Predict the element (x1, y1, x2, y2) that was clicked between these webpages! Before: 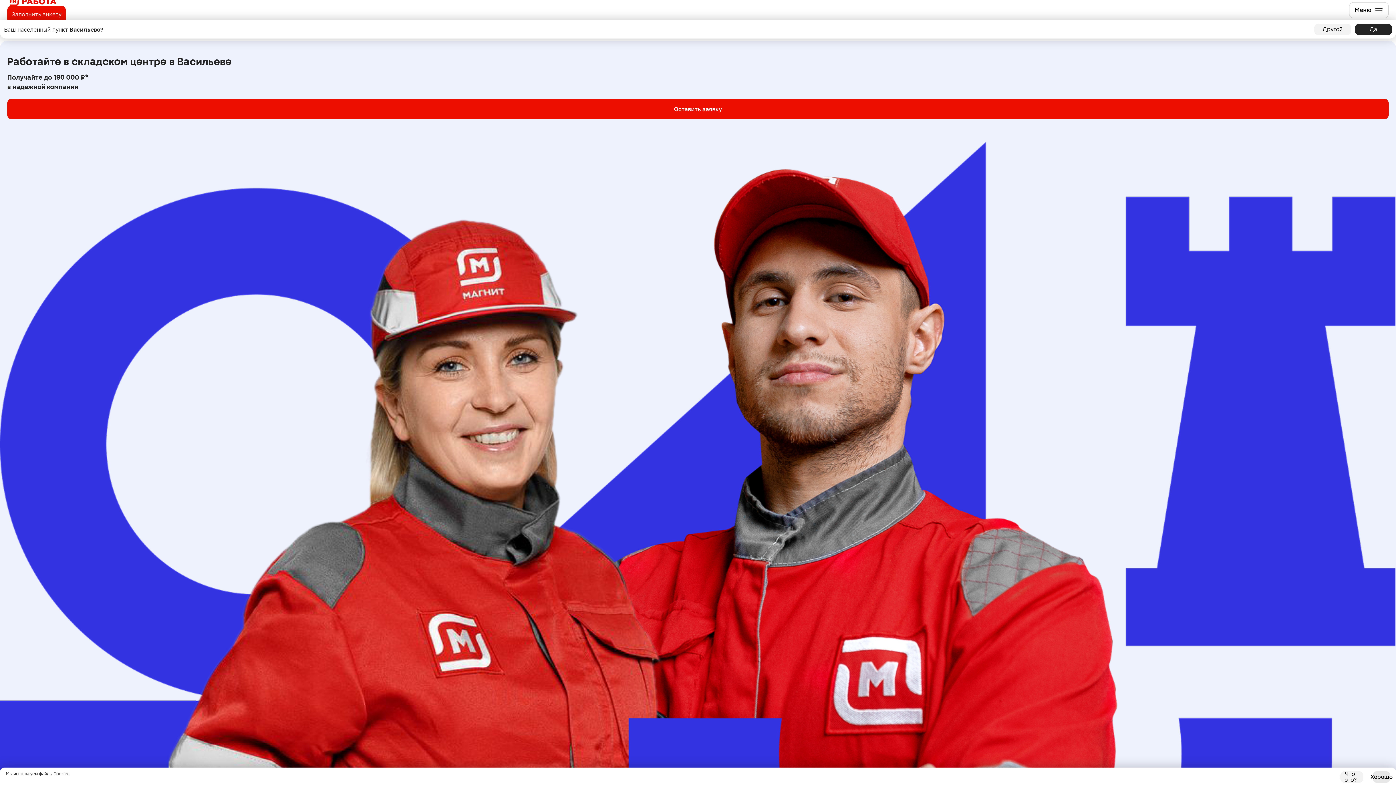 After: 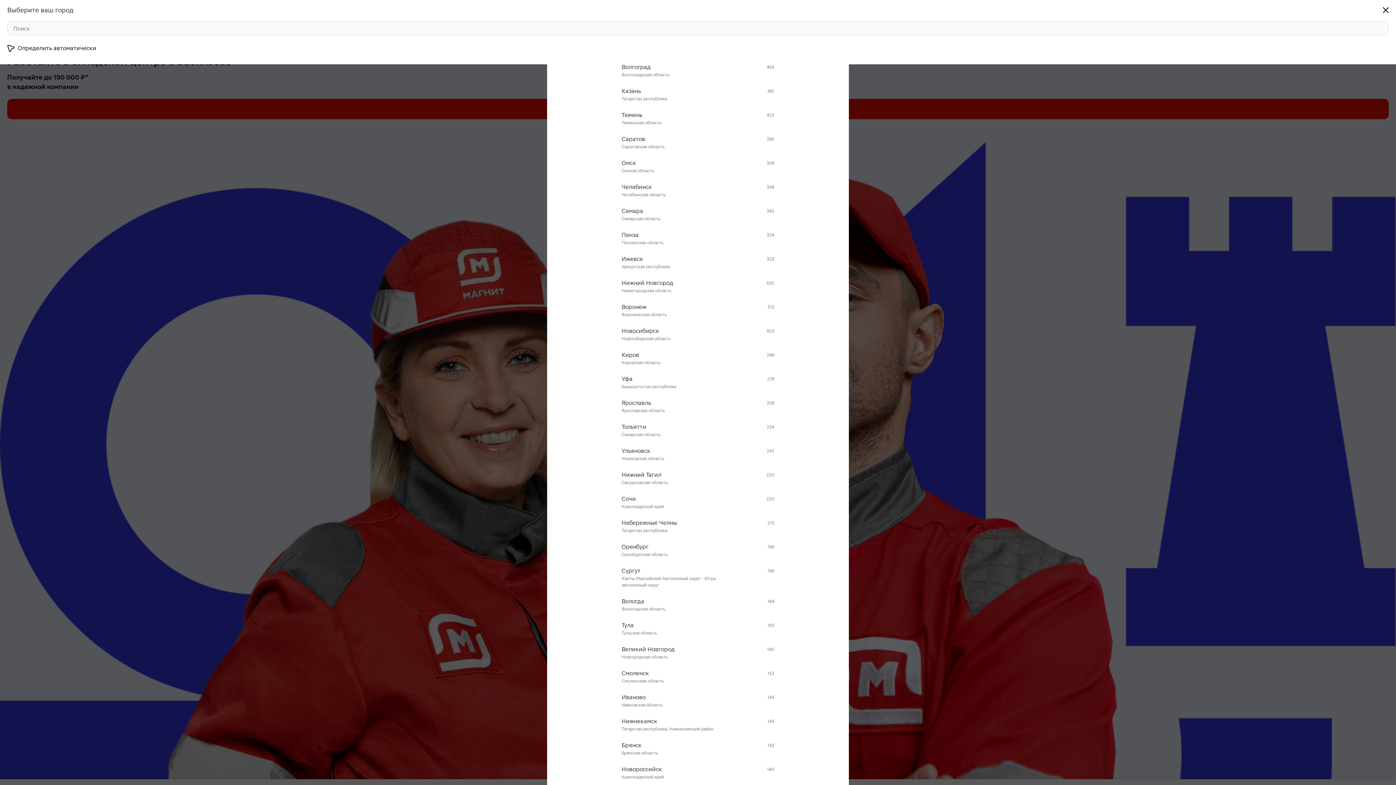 Action: bbox: (1314, 23, 1351, 35) label: Другой